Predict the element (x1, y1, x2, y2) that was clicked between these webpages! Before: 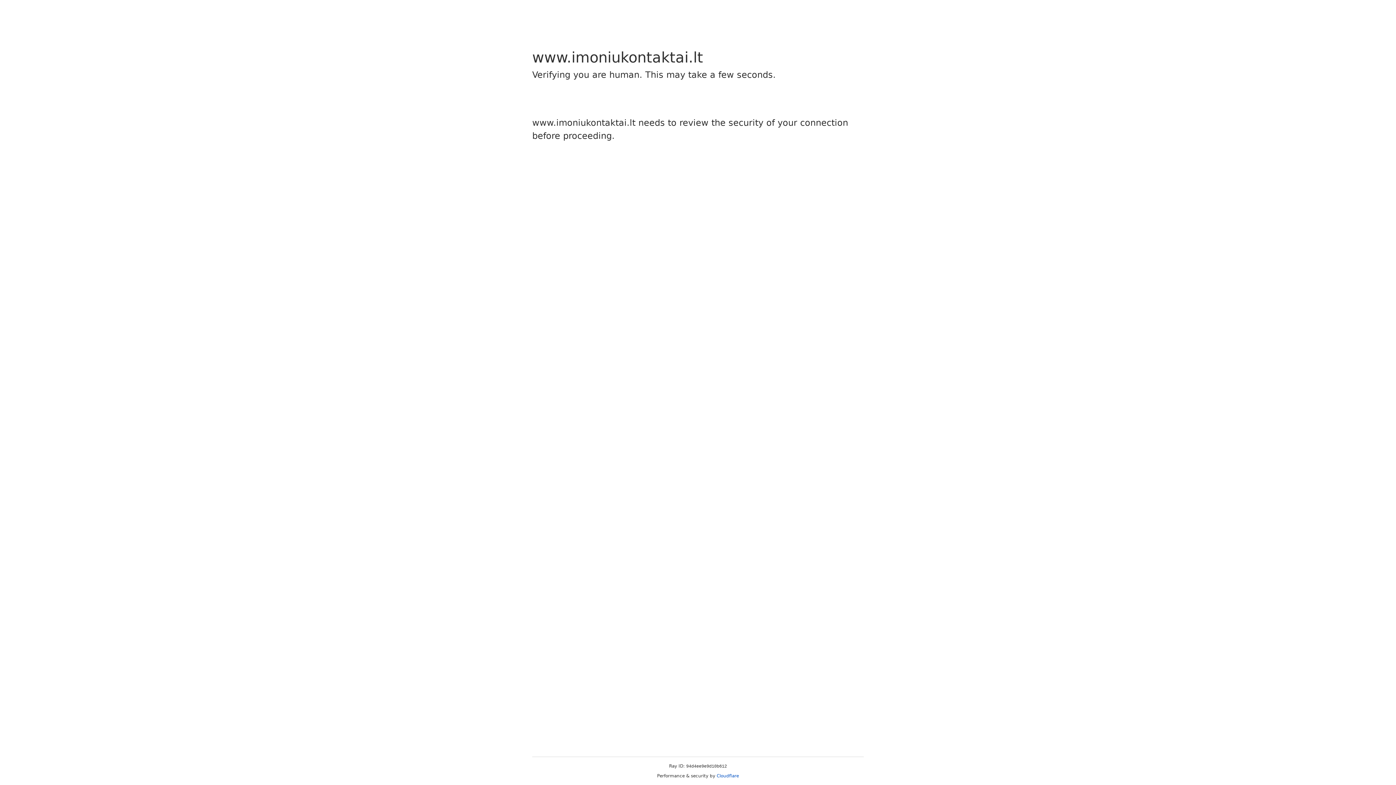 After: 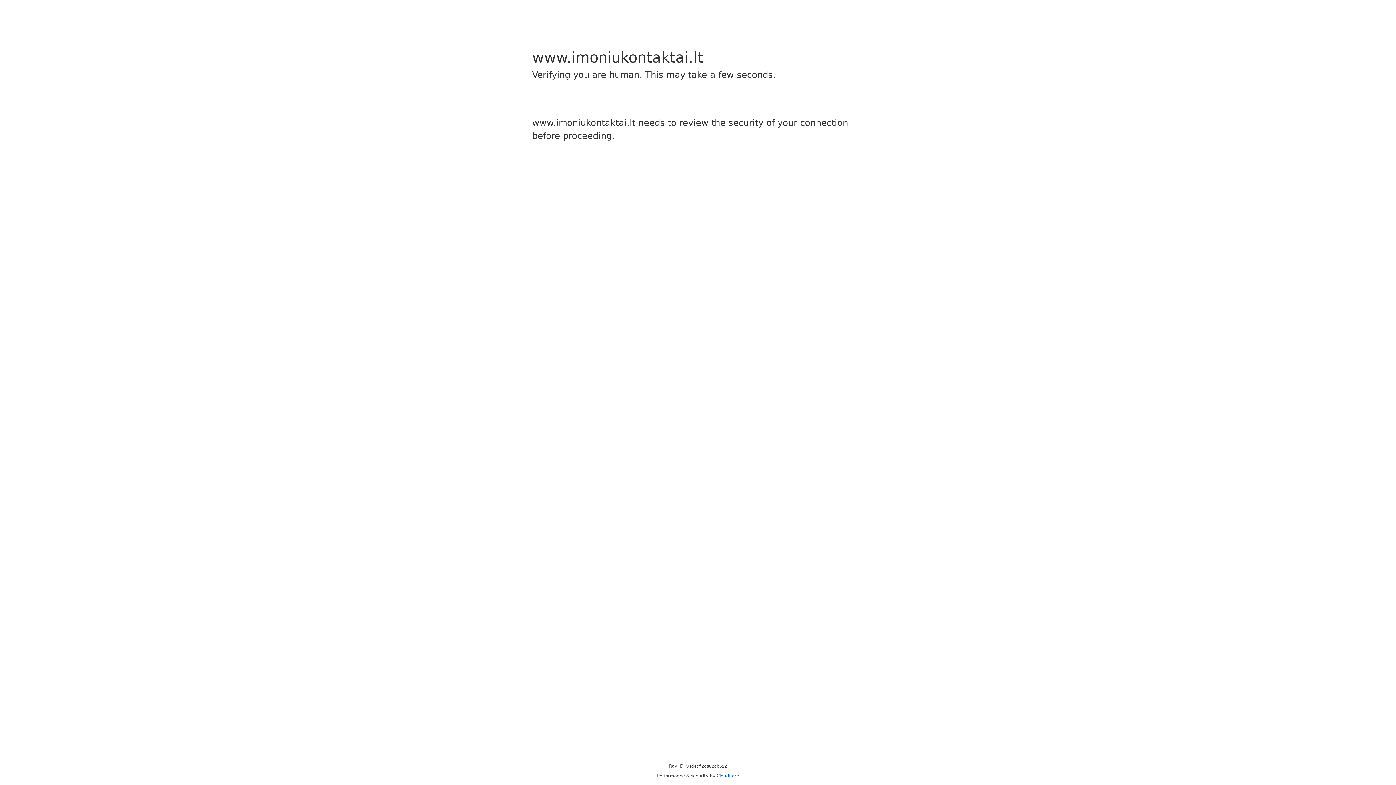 Action: label: Cloudflare bbox: (716, 773, 739, 778)